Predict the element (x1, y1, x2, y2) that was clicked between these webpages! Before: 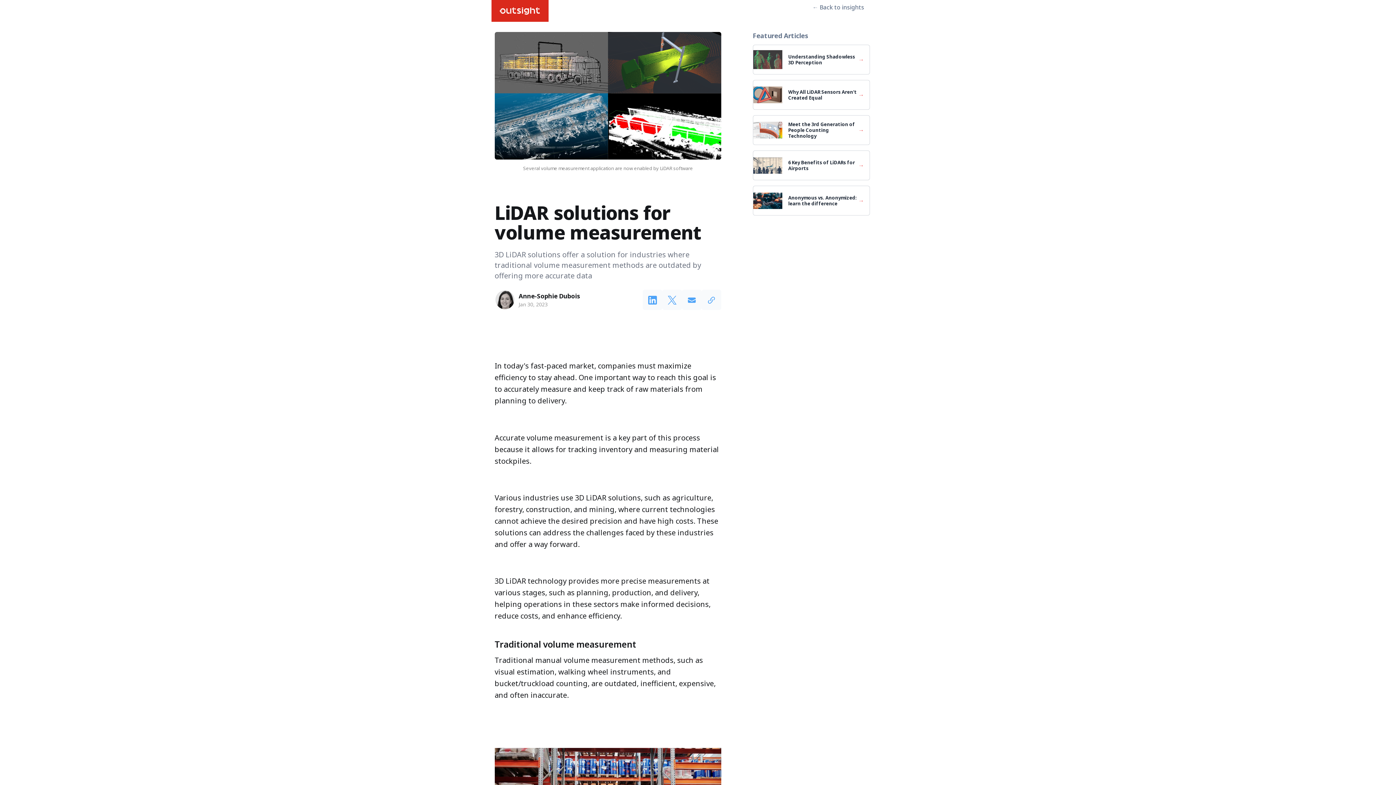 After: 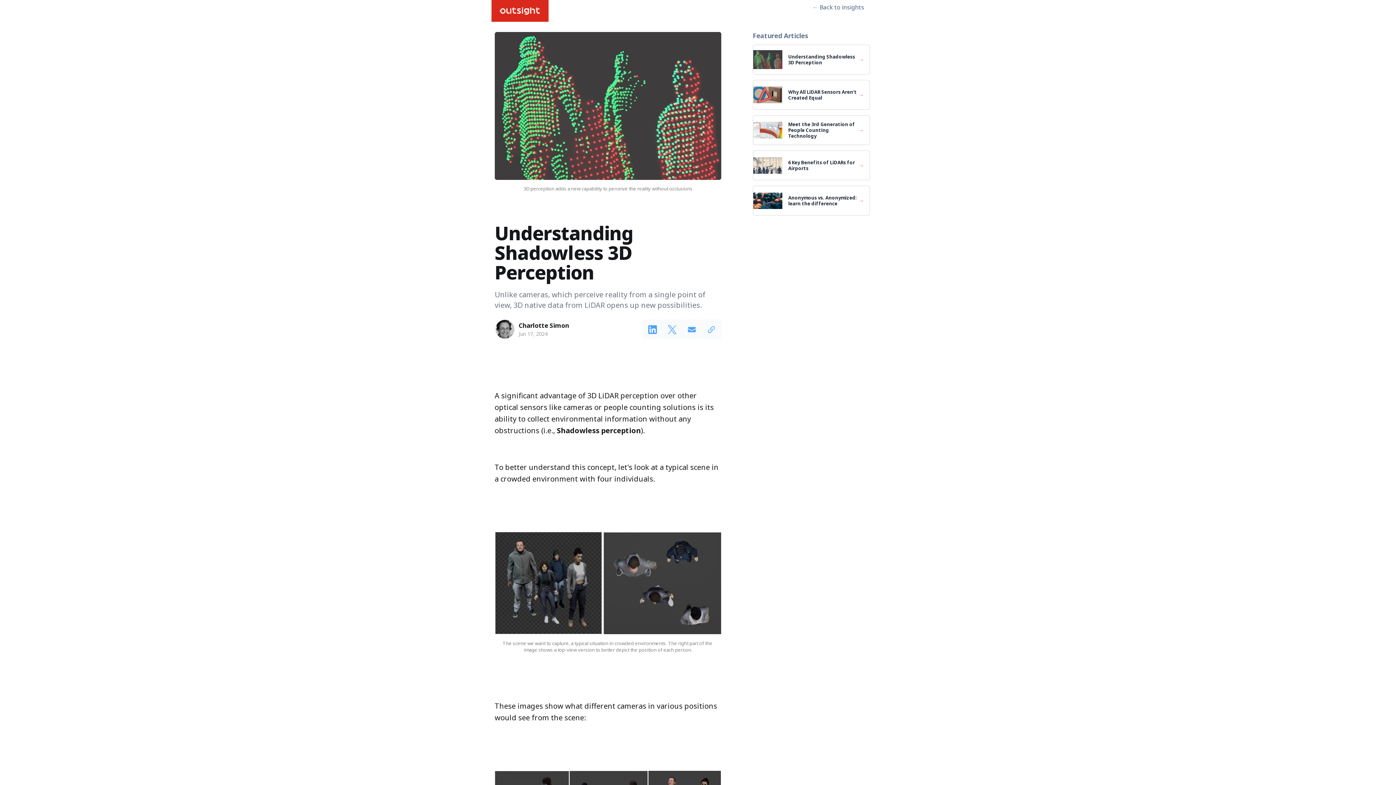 Action: bbox: (786, 51, 866, 67) label: Understanding Shadowless 3D Perception
→